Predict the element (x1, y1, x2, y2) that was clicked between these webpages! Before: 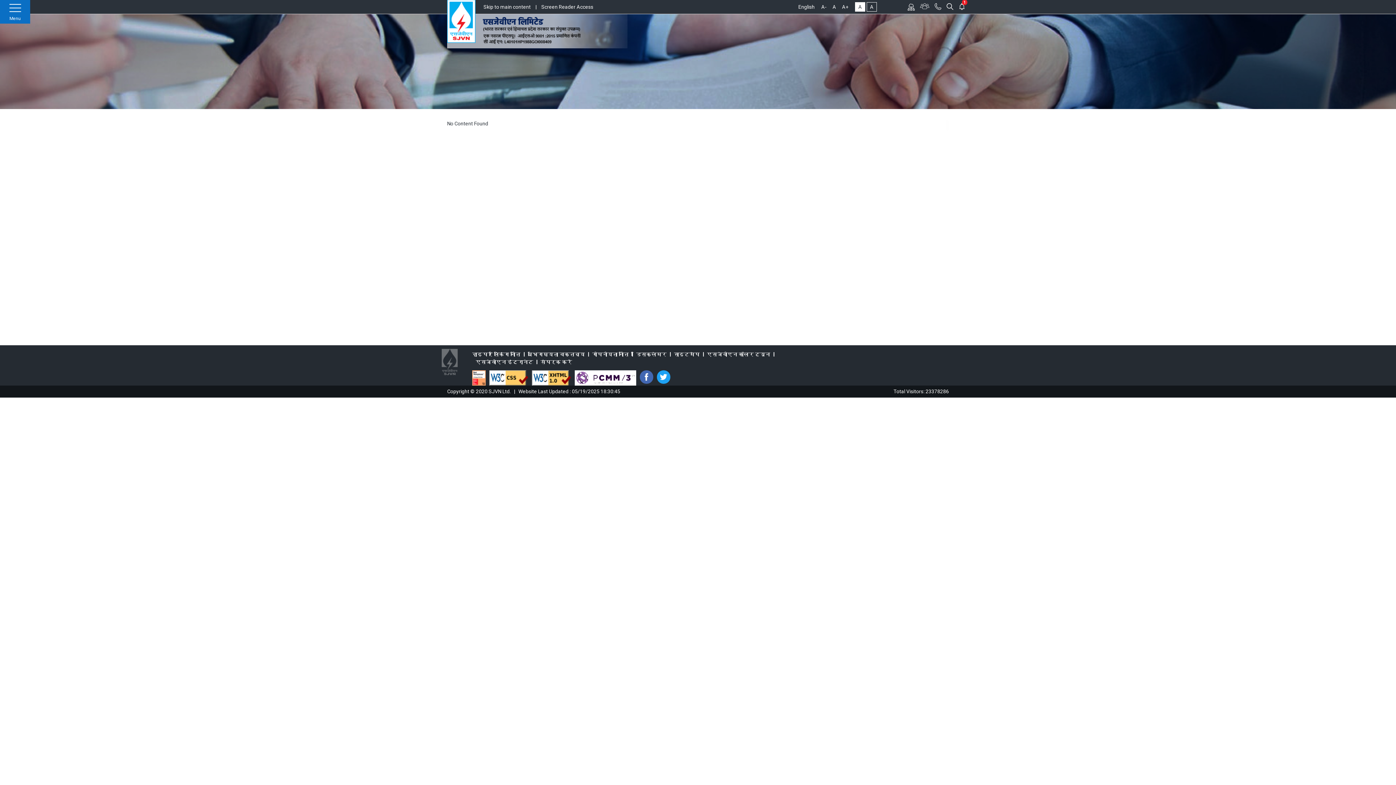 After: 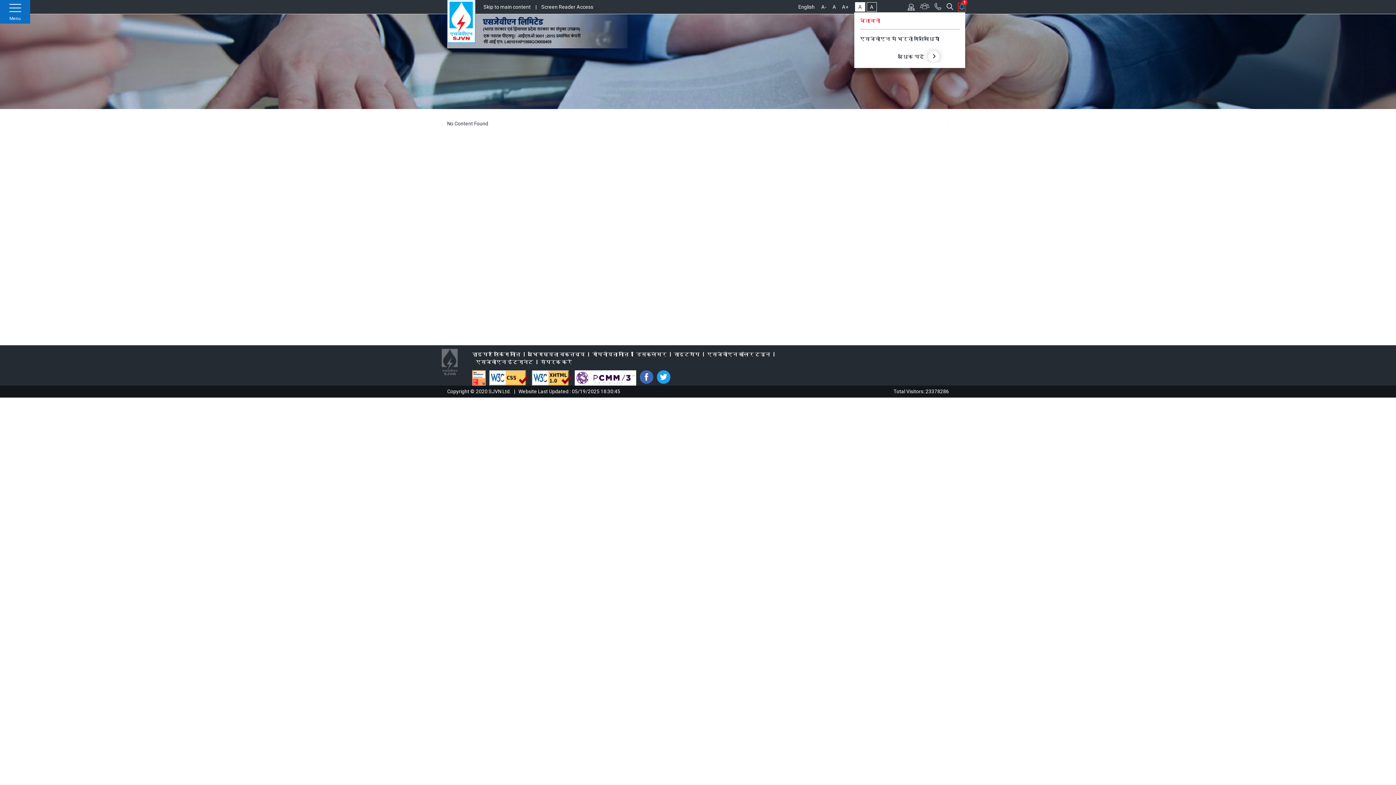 Action: label: 1 bbox: (958, 3, 965, 10)